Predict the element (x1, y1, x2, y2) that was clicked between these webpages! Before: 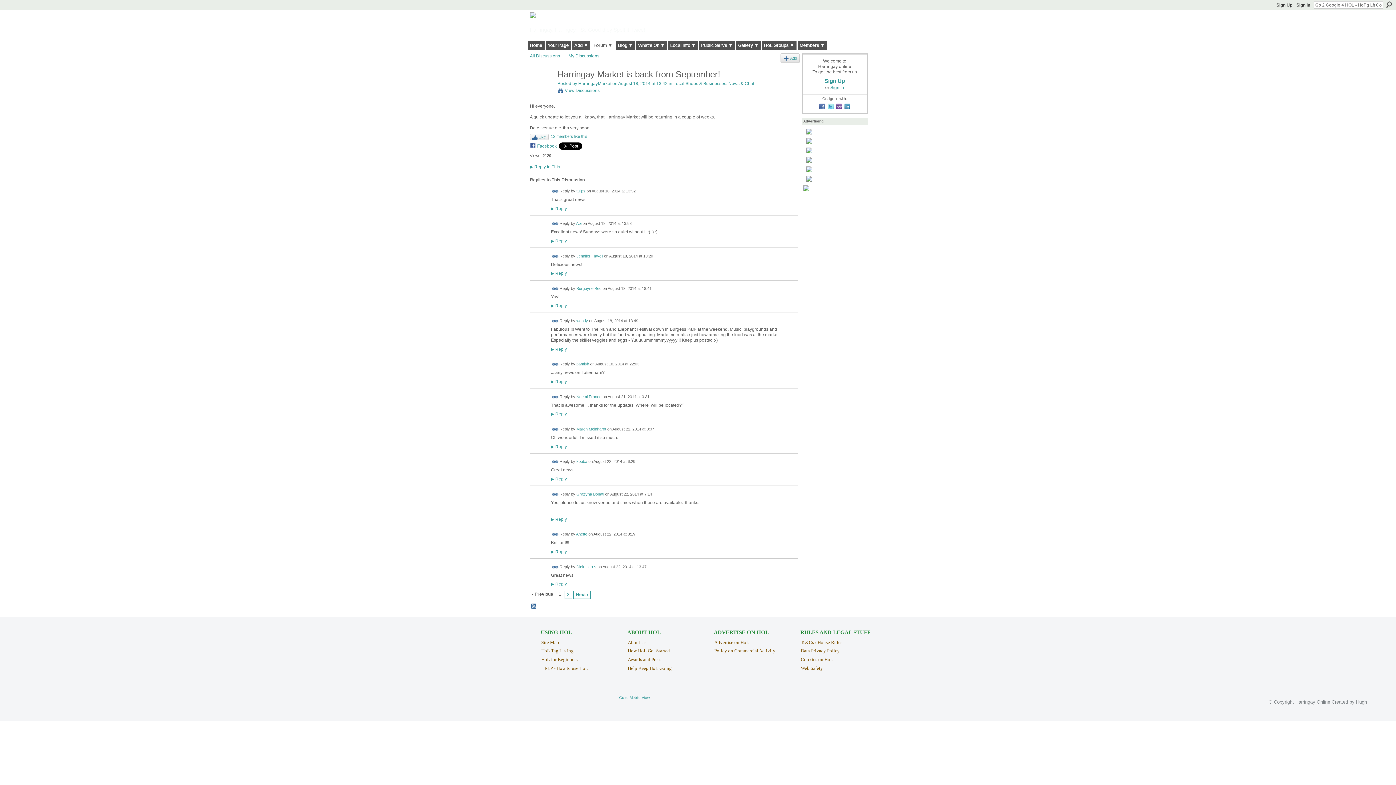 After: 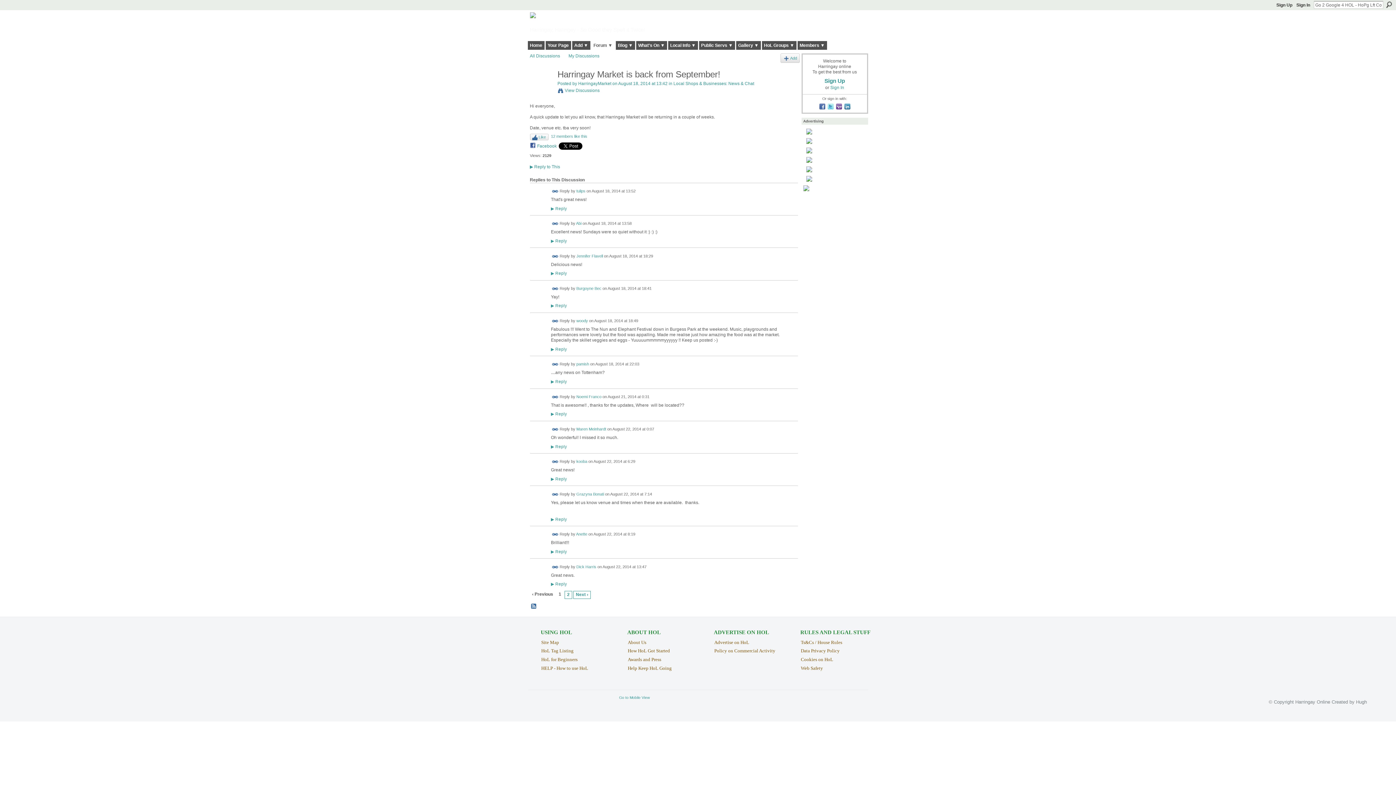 Action: label: Permalink bbox: (551, 531, 558, 538)